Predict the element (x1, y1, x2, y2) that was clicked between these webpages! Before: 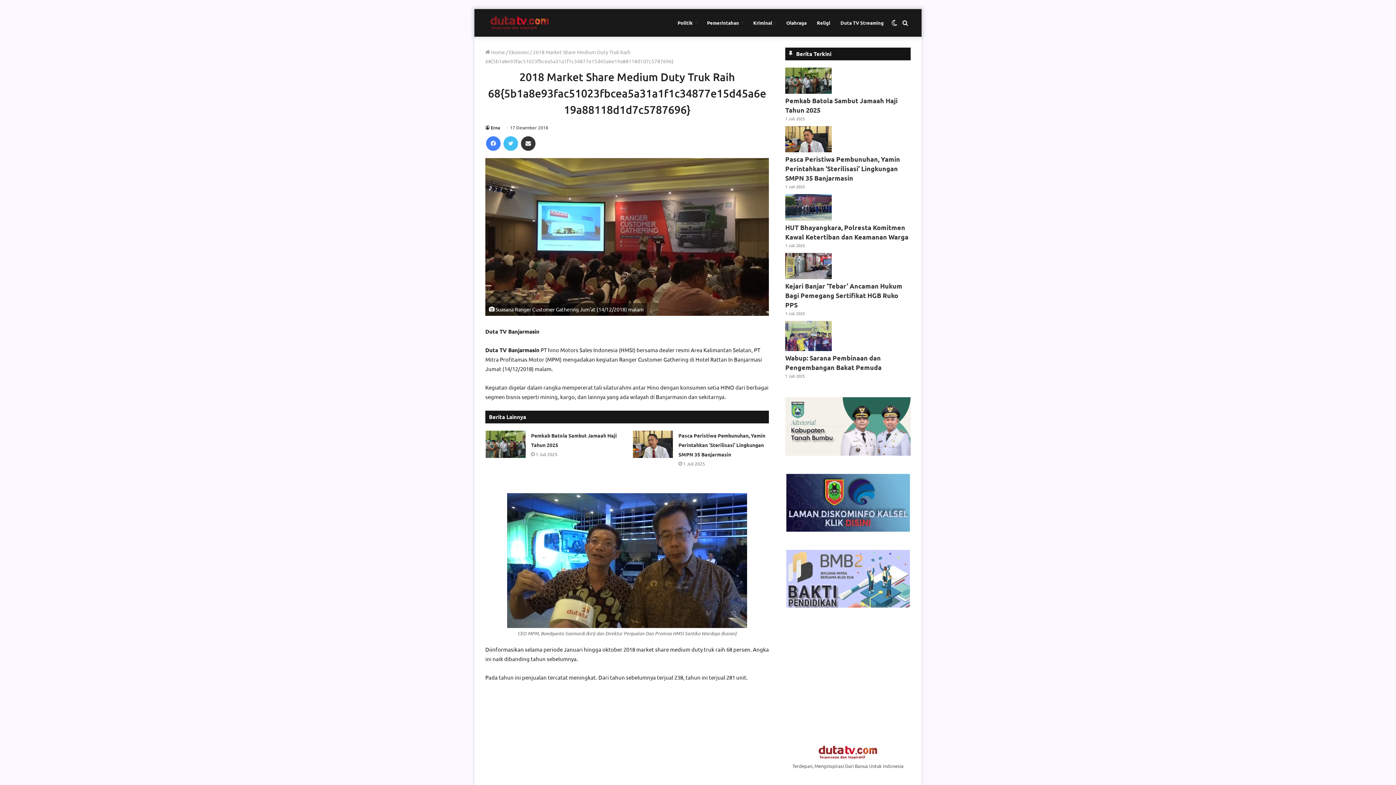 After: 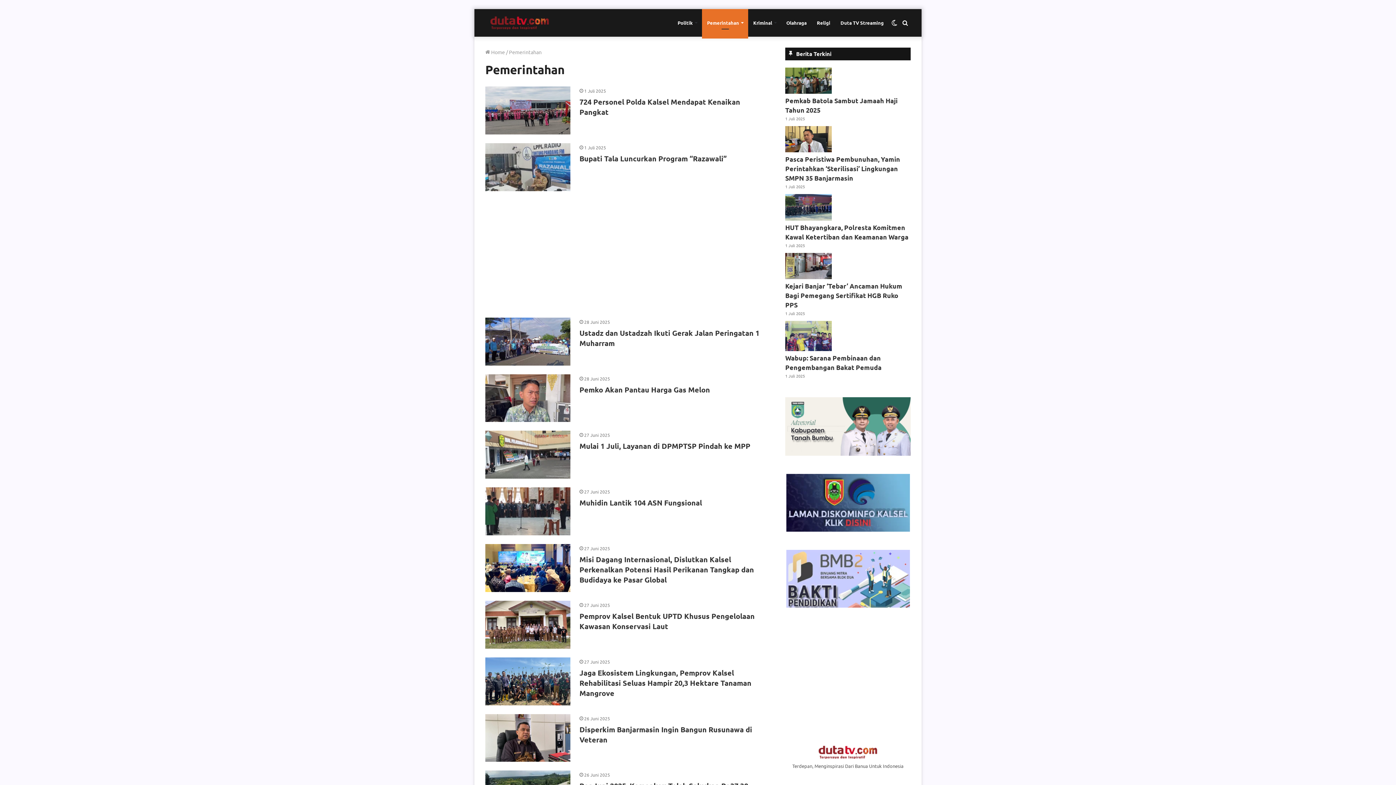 Action: bbox: (702, 9, 748, 36) label: Pemerintahan